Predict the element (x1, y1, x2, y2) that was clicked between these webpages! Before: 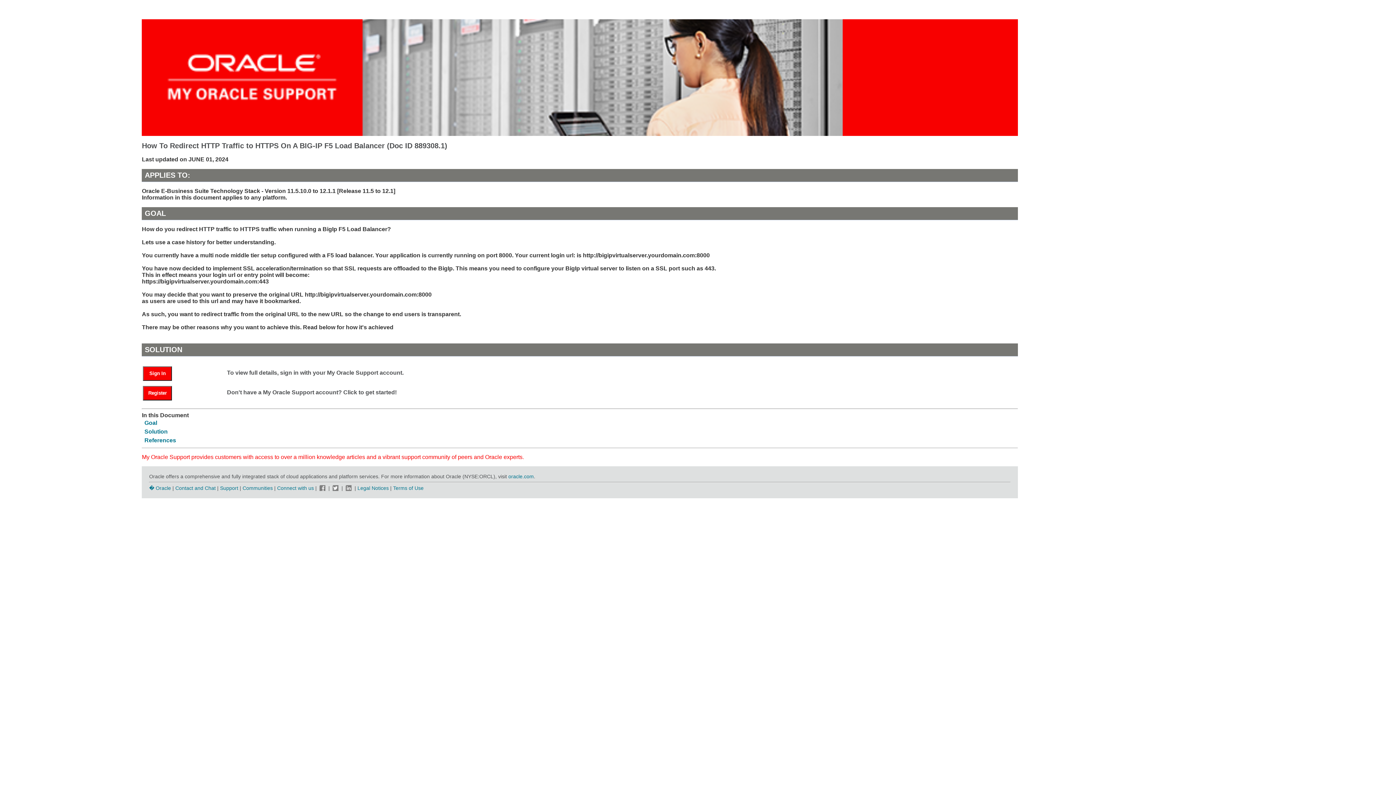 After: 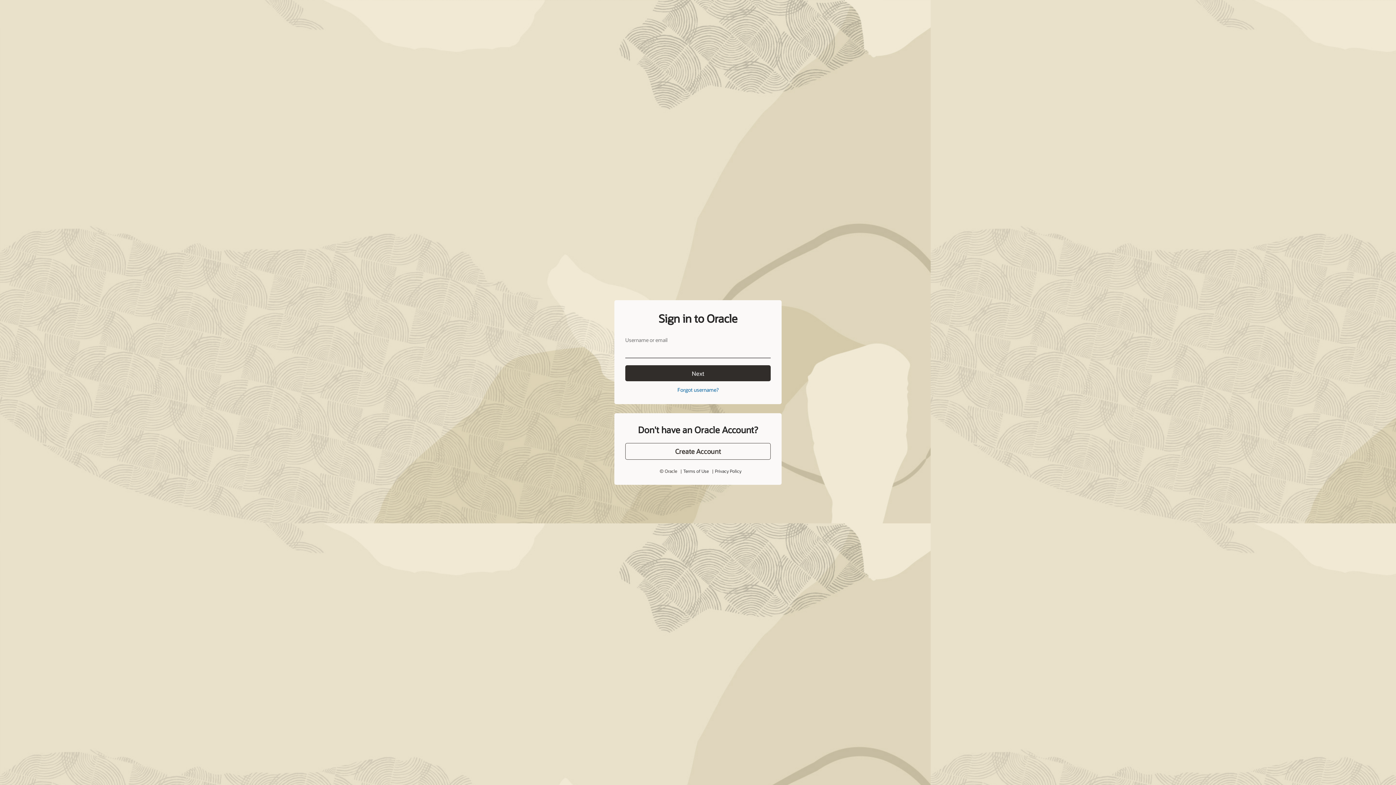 Action: label: Sign In bbox: (143, 370, 179, 376)